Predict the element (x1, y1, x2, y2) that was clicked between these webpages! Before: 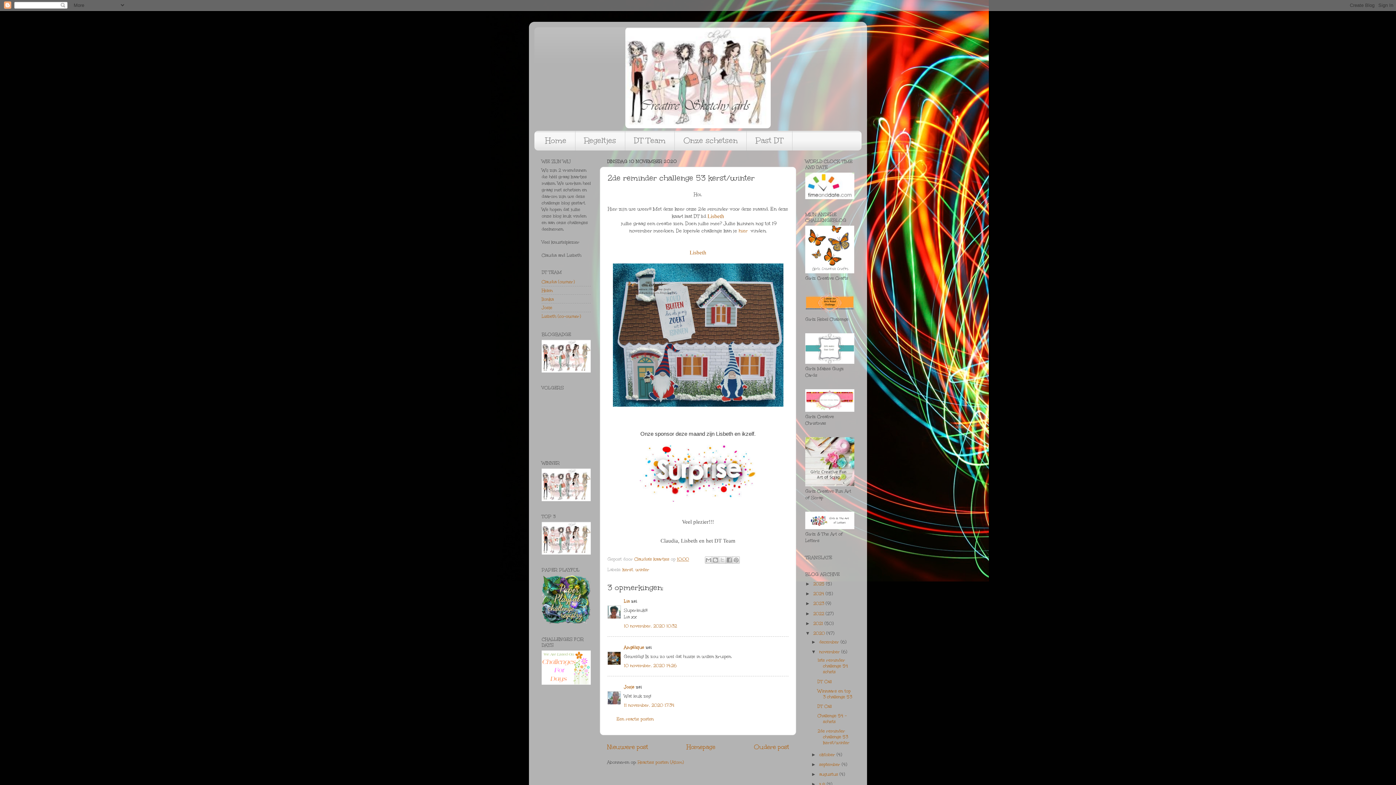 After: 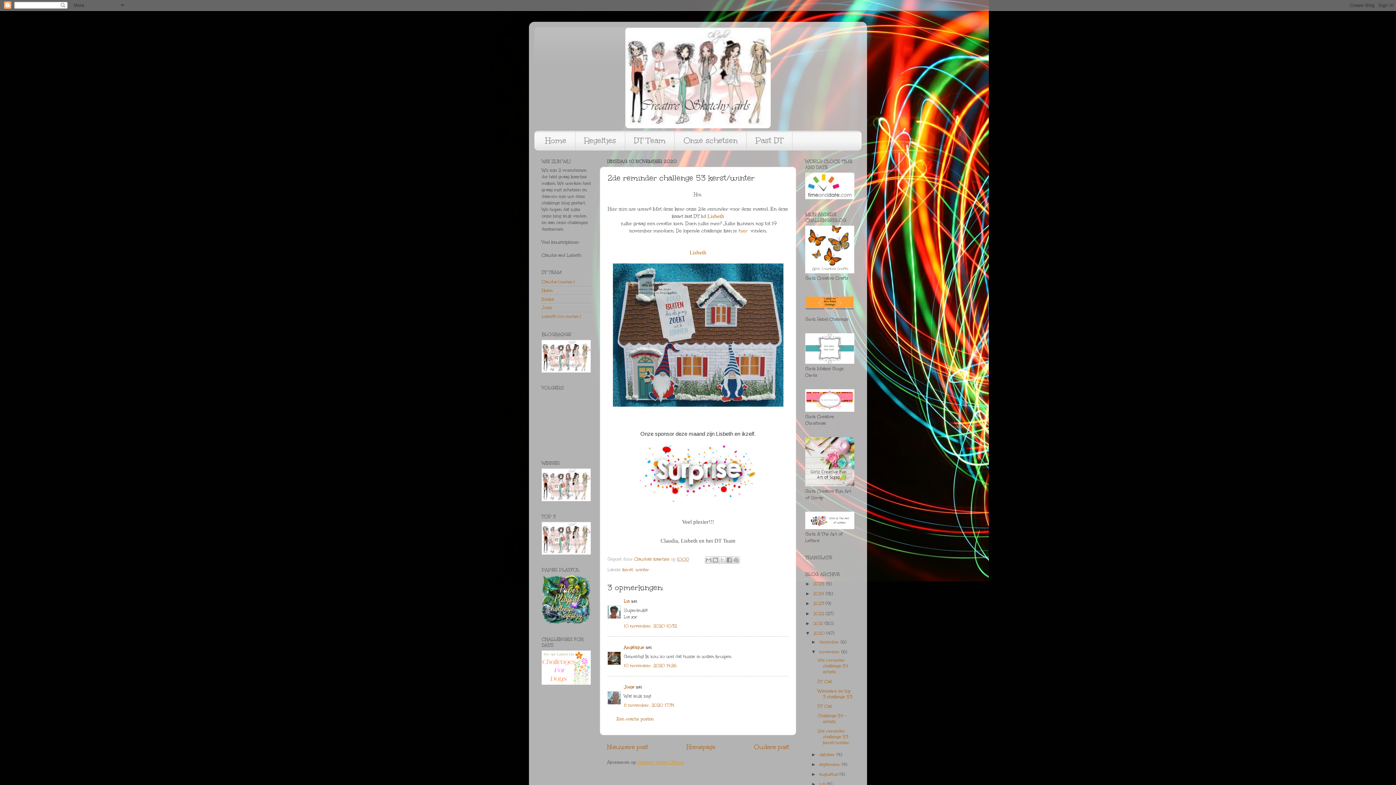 Action: bbox: (637, 759, 684, 765) label: Reacties posten (Atom)